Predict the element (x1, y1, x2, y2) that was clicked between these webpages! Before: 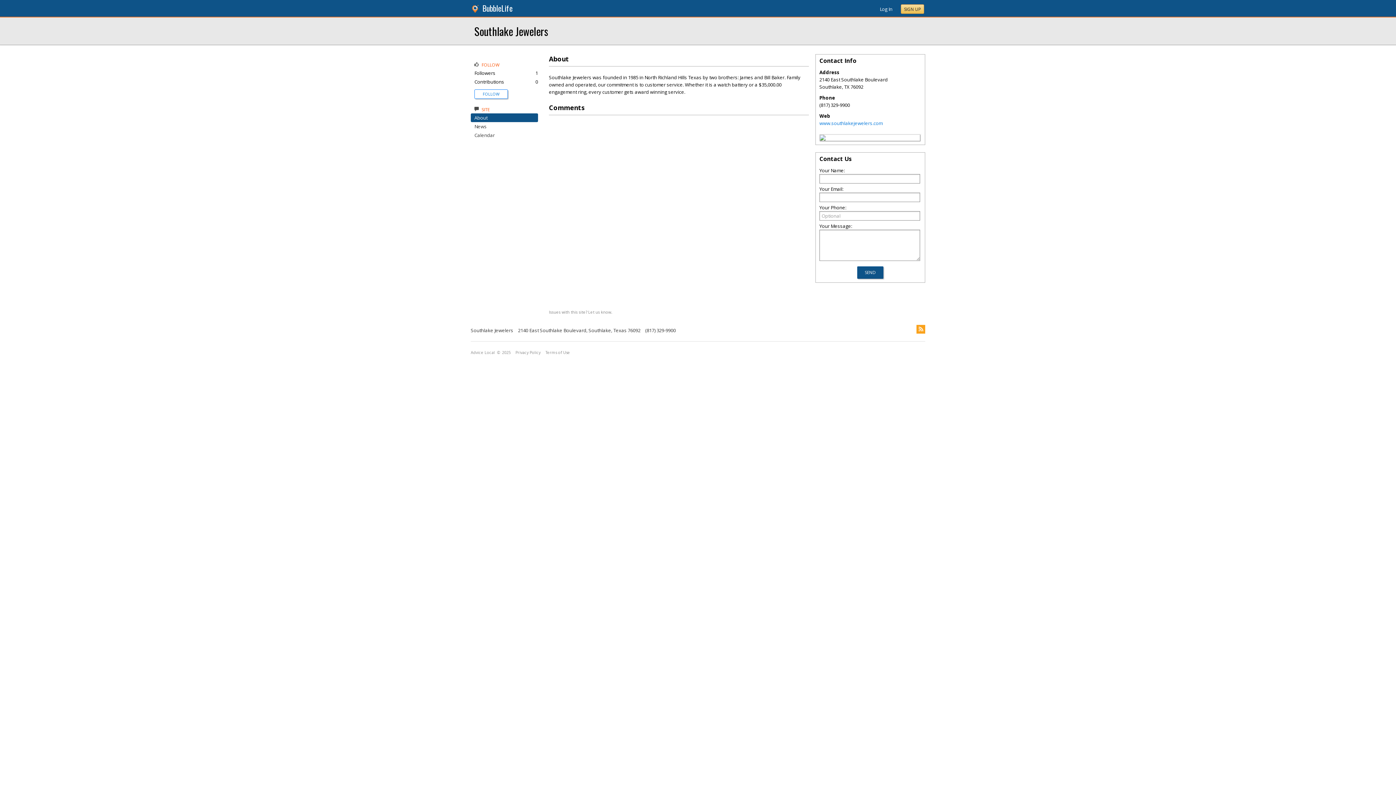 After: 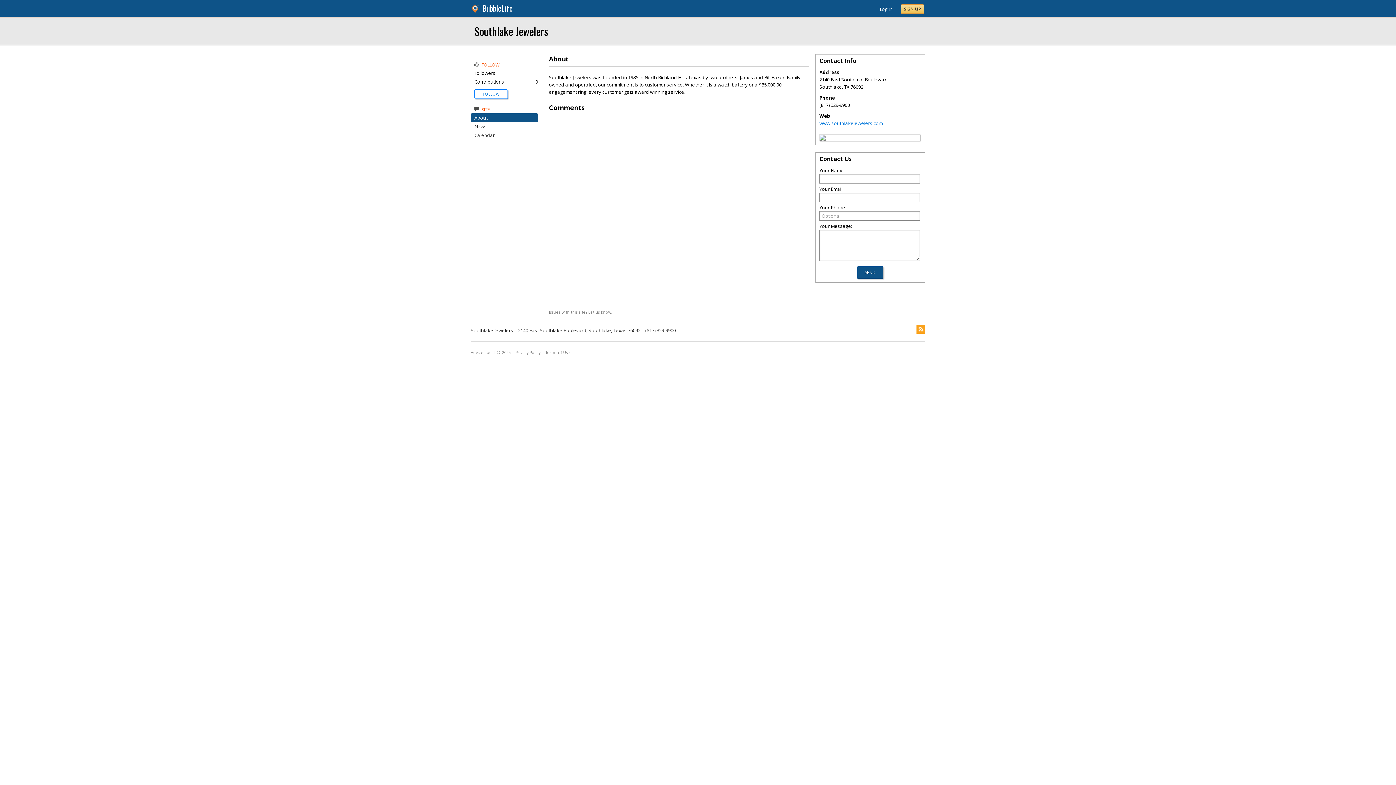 Action: label: About bbox: (474, 114, 487, 121)